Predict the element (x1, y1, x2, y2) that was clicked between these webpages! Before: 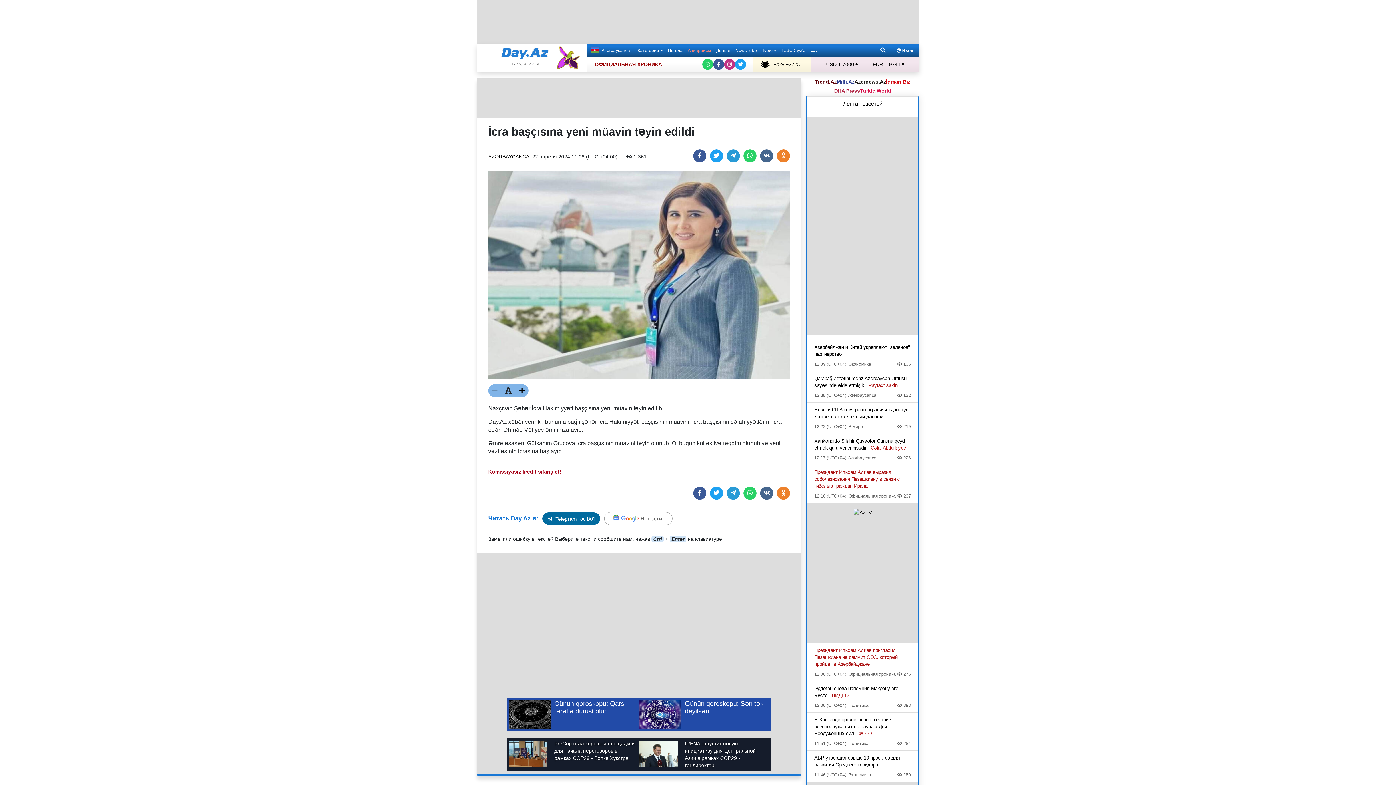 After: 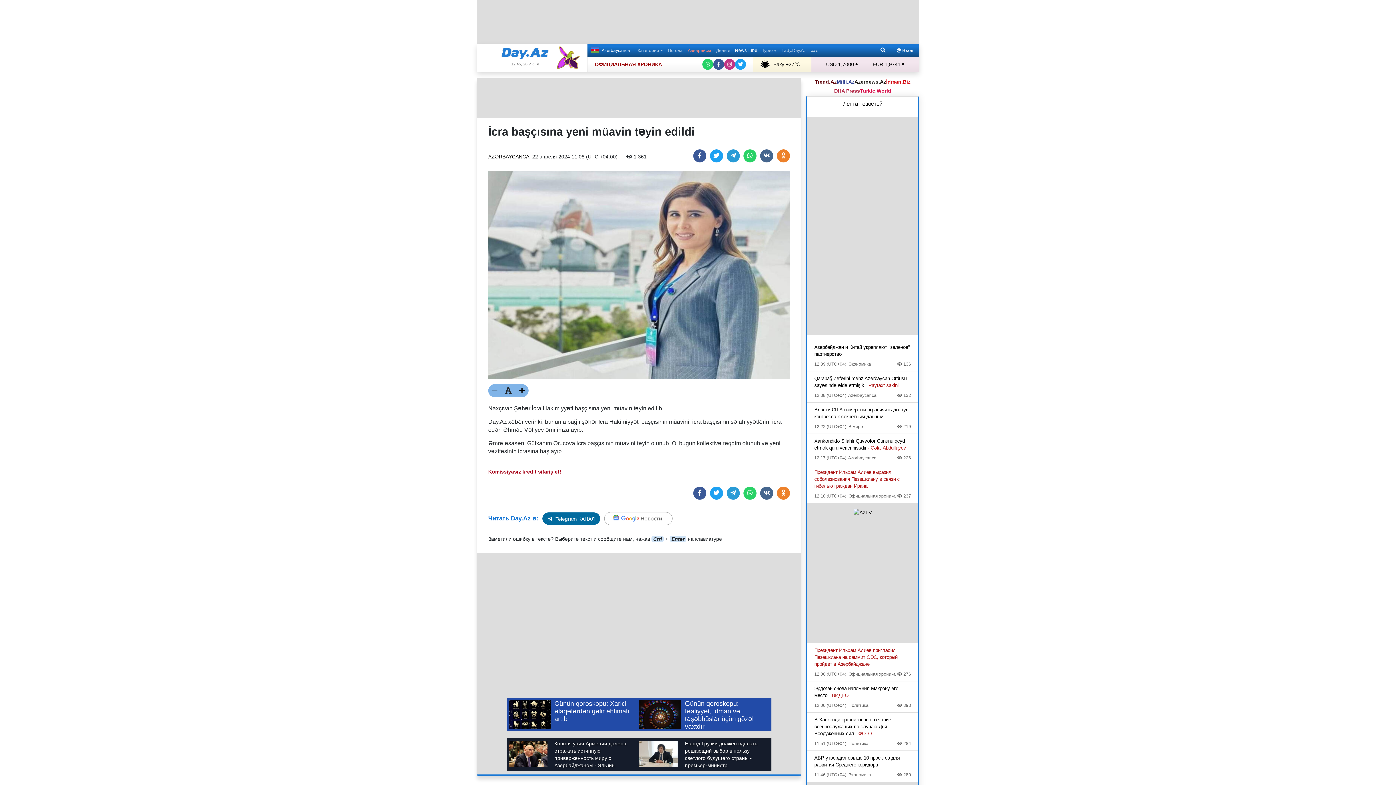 Action: label: NewsTube bbox: (733, 44, 759, 57)